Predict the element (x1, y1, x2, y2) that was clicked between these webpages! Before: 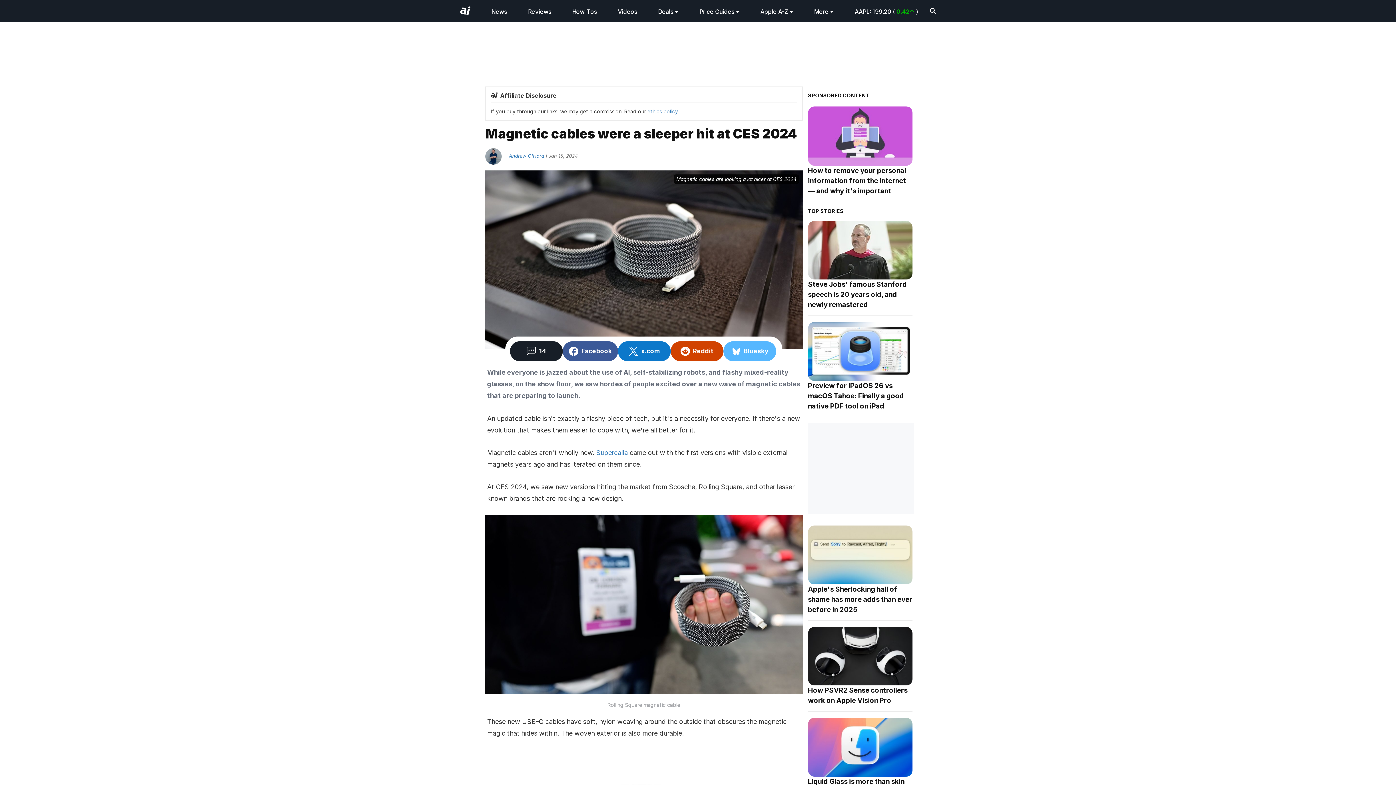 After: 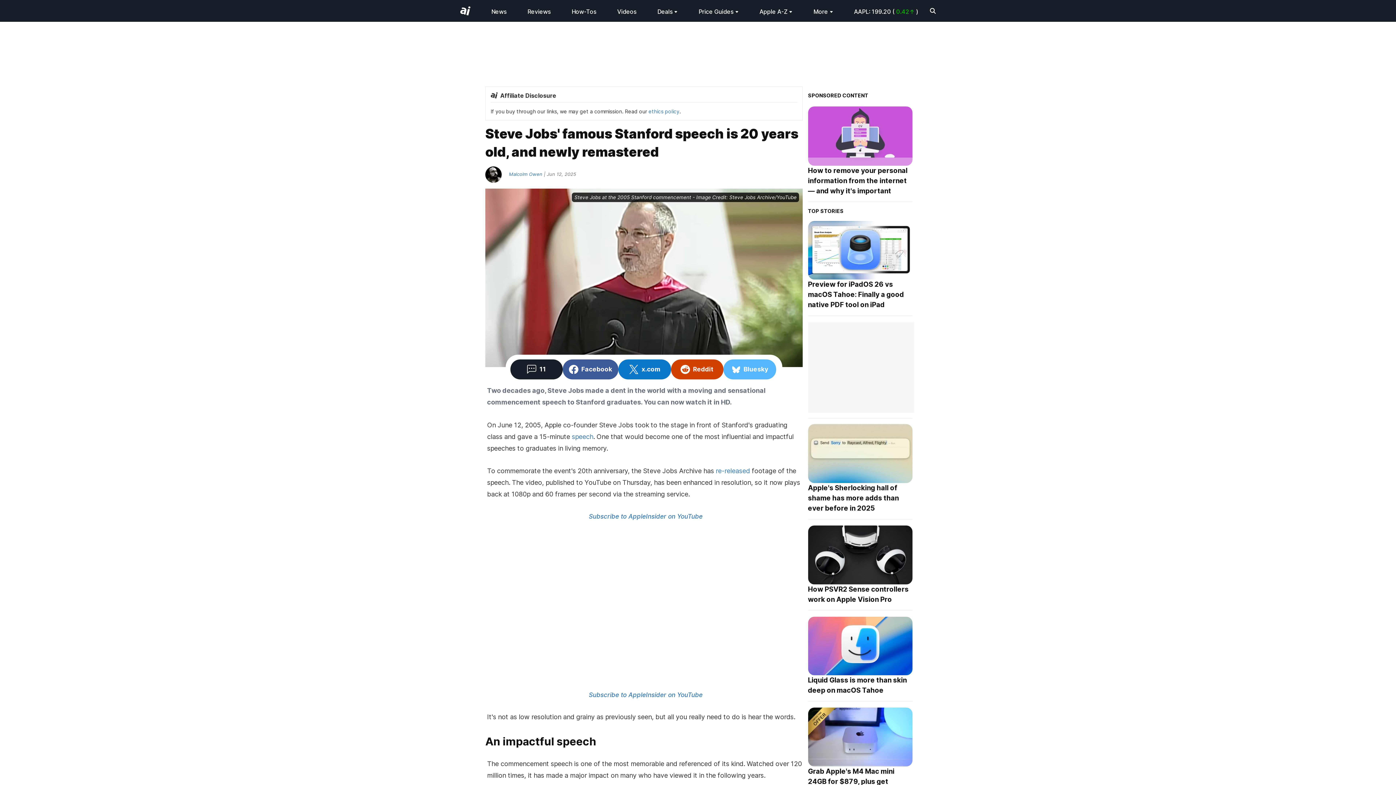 Action: bbox: (808, 279, 912, 315) label: Steve Jobs' famous Stanford speech is 20 years old, and newly remastered